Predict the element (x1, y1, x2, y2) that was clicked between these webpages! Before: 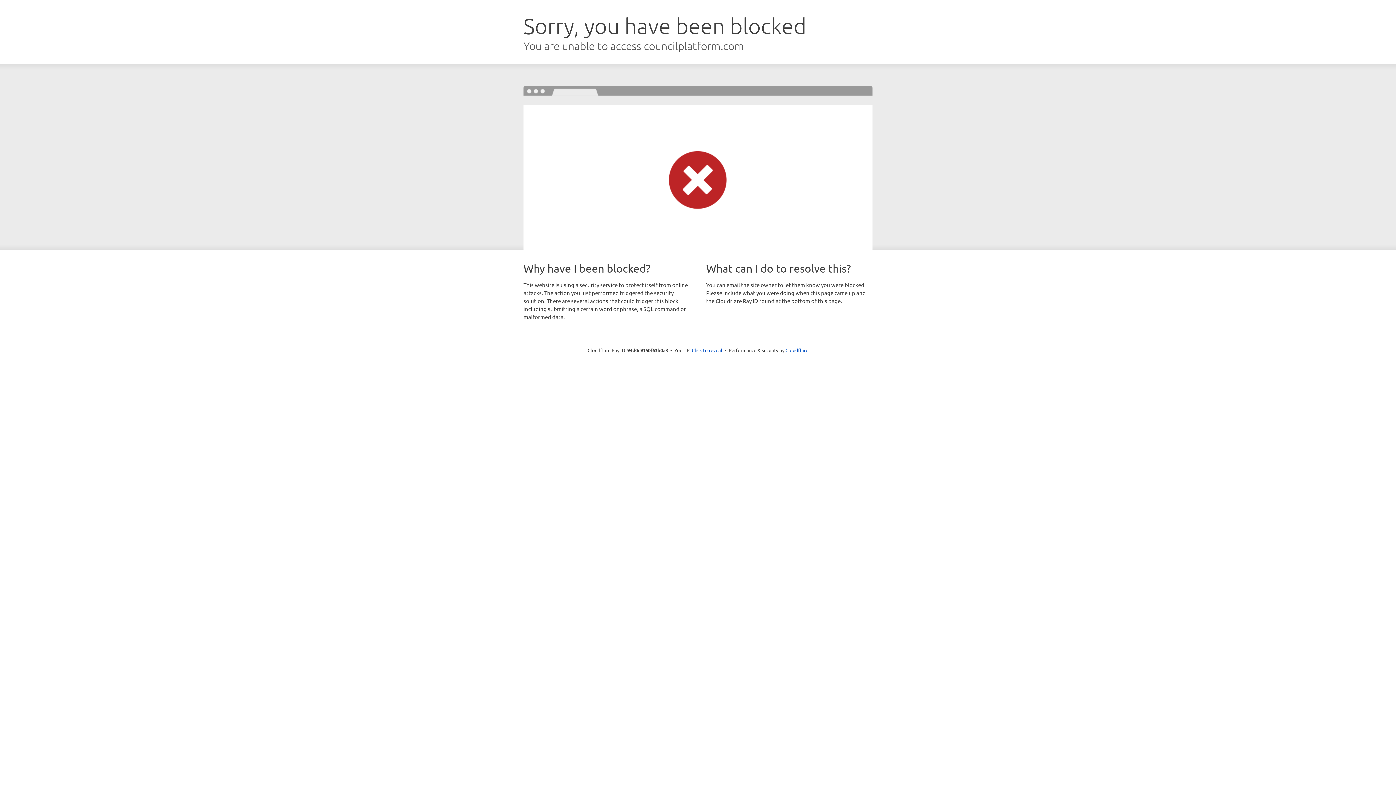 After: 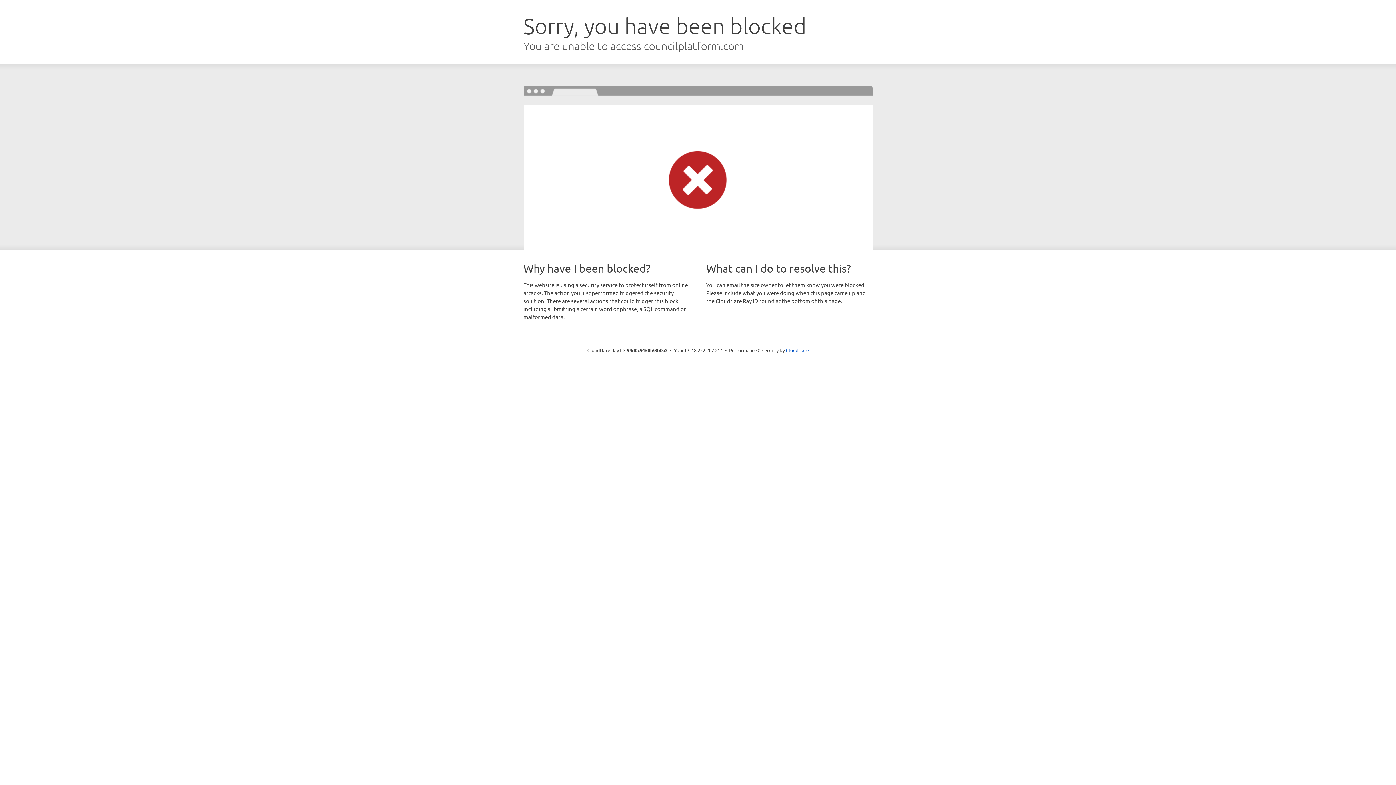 Action: bbox: (692, 346, 722, 353) label: Click to reveal